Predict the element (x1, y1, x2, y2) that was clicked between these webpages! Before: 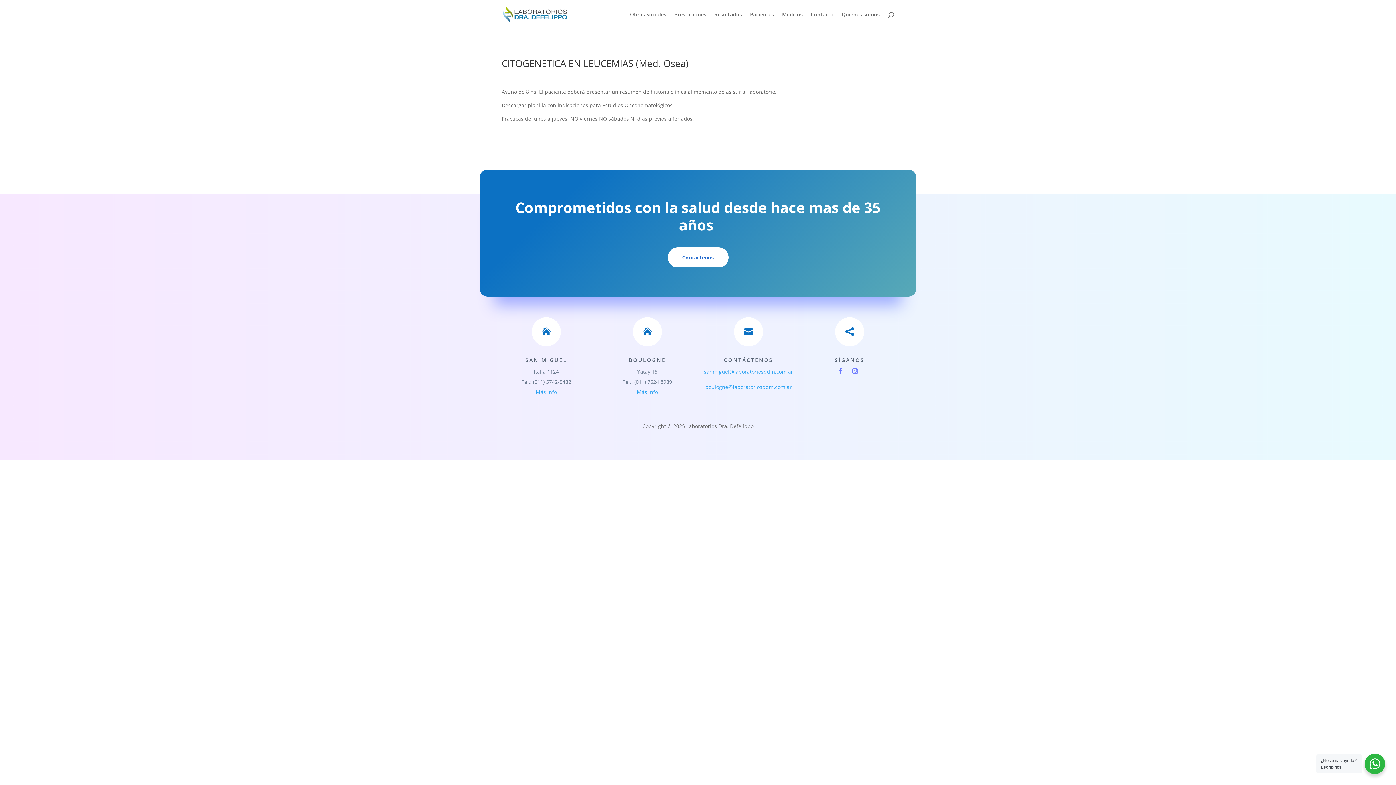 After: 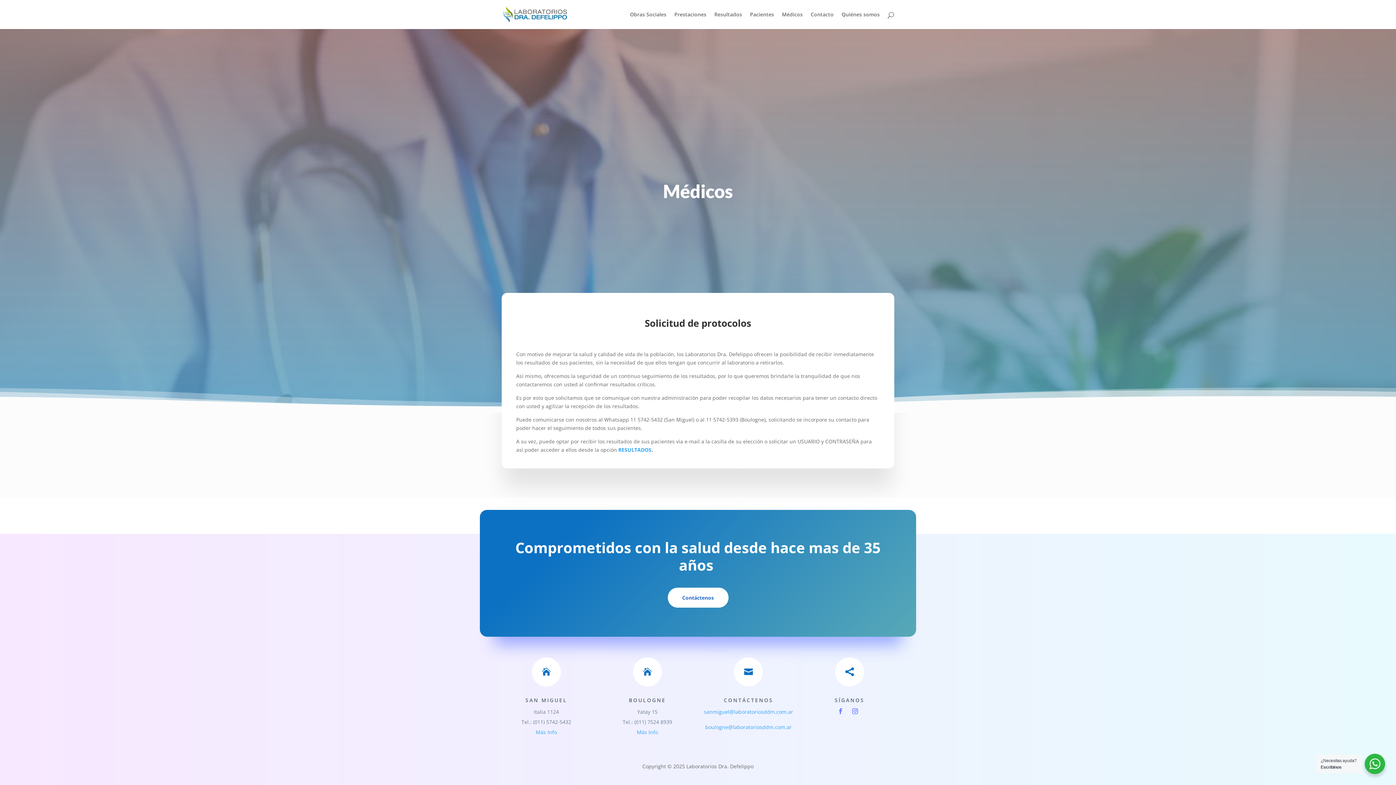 Action: label: Médicos bbox: (782, 12, 802, 29)